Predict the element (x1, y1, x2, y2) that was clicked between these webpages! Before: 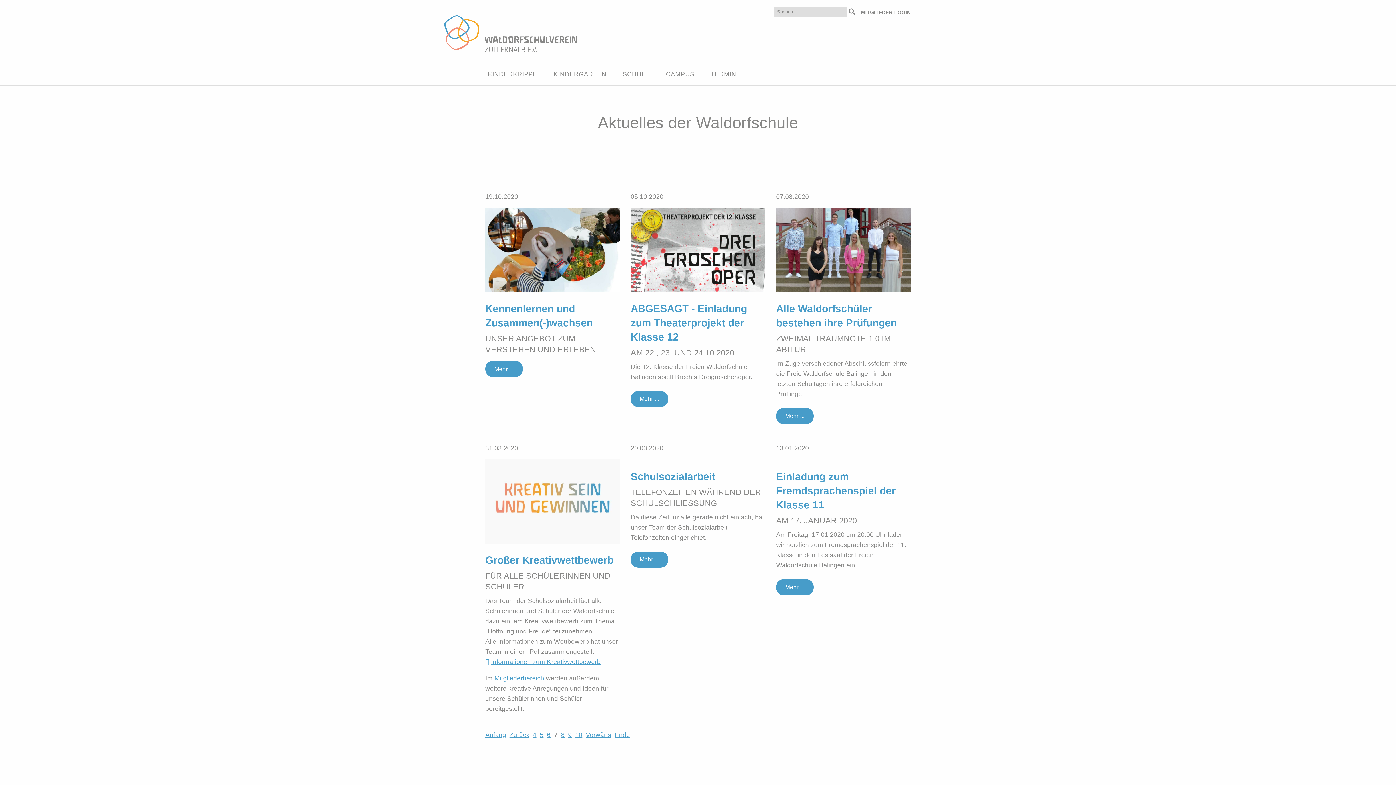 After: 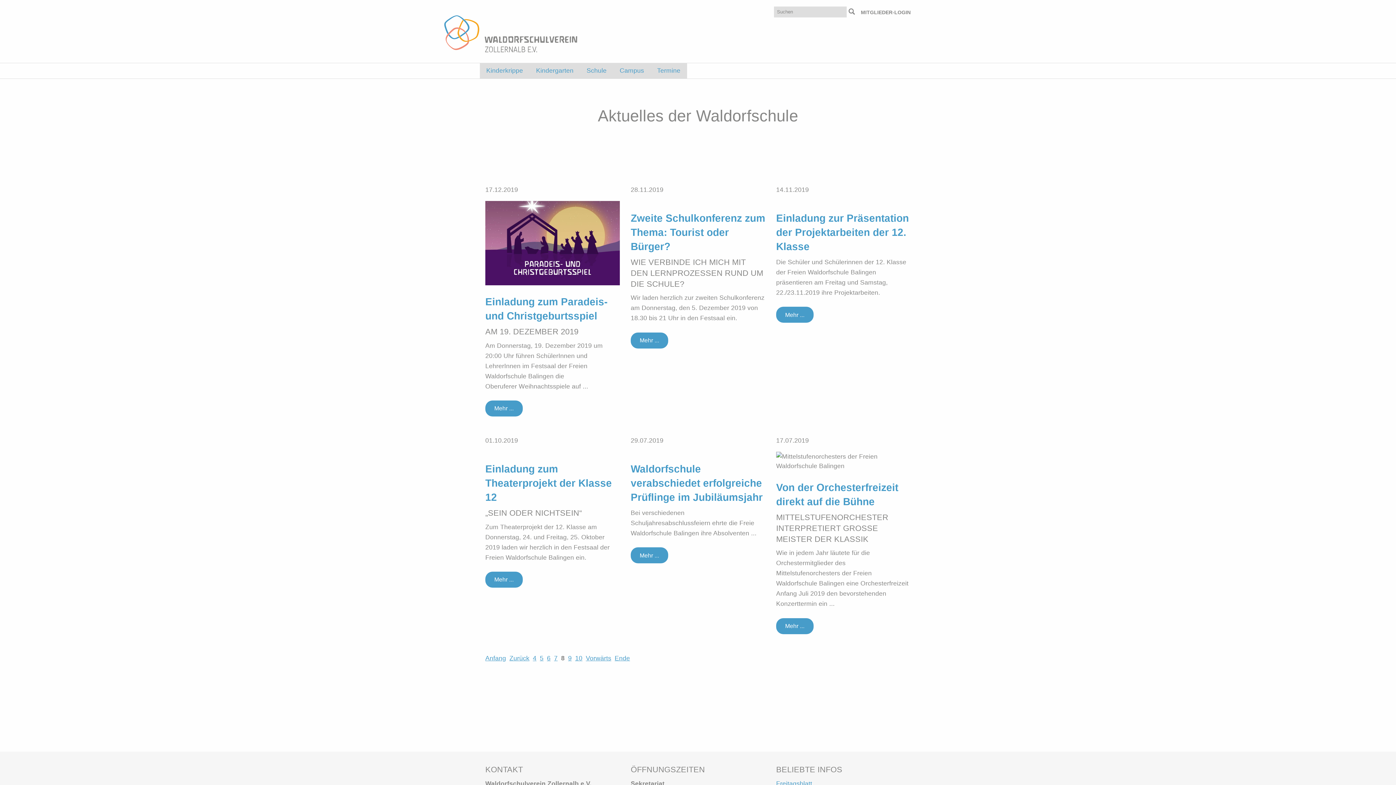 Action: bbox: (586, 731, 611, 738) label: Vorwärts